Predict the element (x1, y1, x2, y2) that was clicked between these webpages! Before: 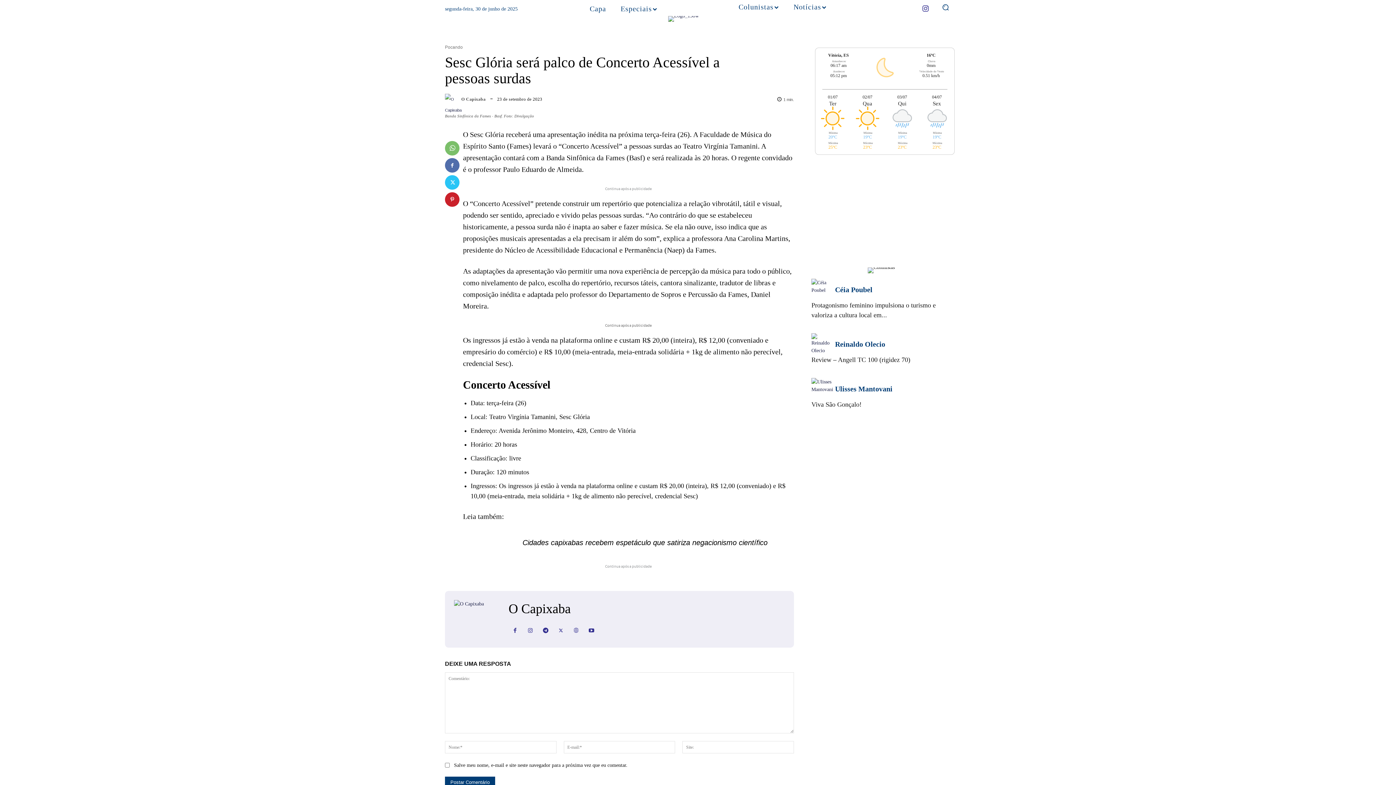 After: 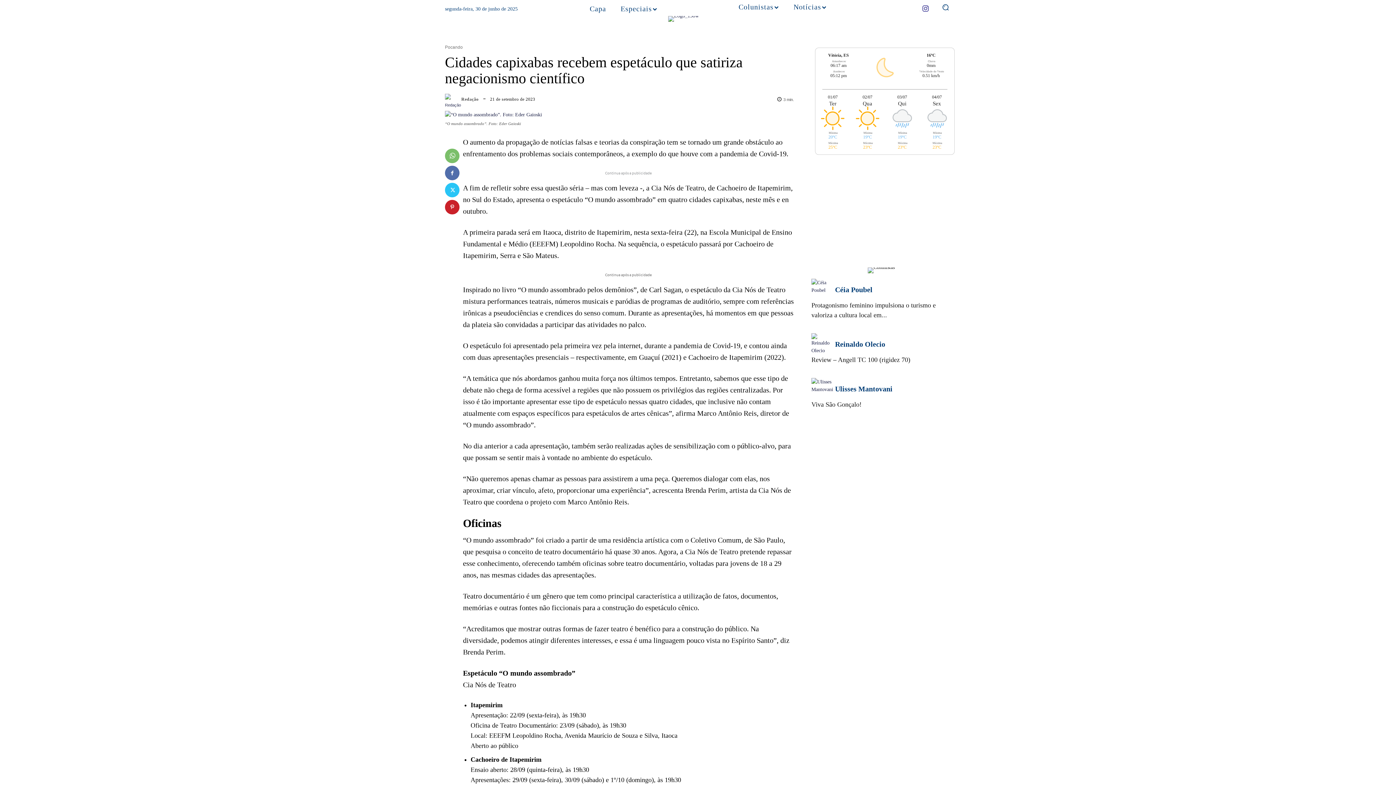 Action: label: Leia também: bbox: (463, 512, 504, 520)